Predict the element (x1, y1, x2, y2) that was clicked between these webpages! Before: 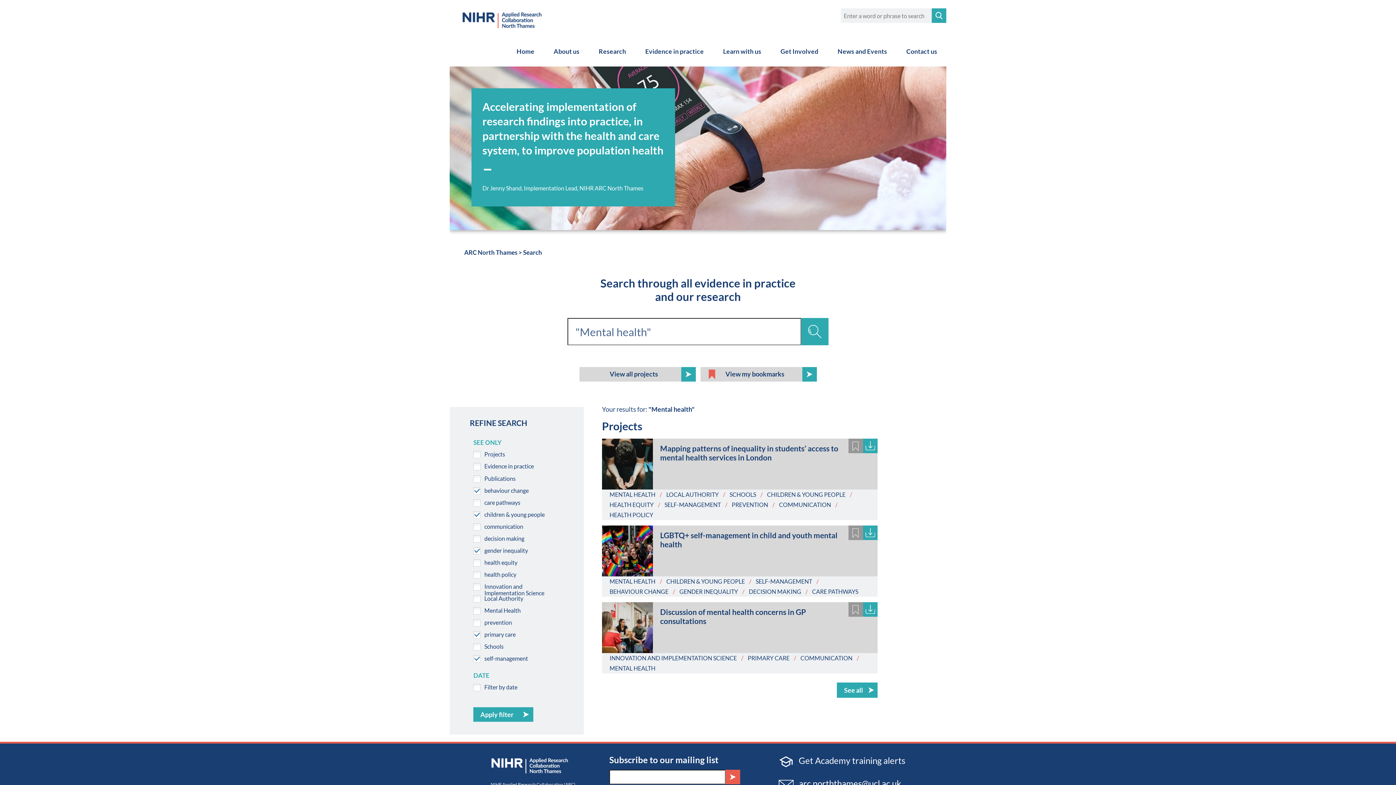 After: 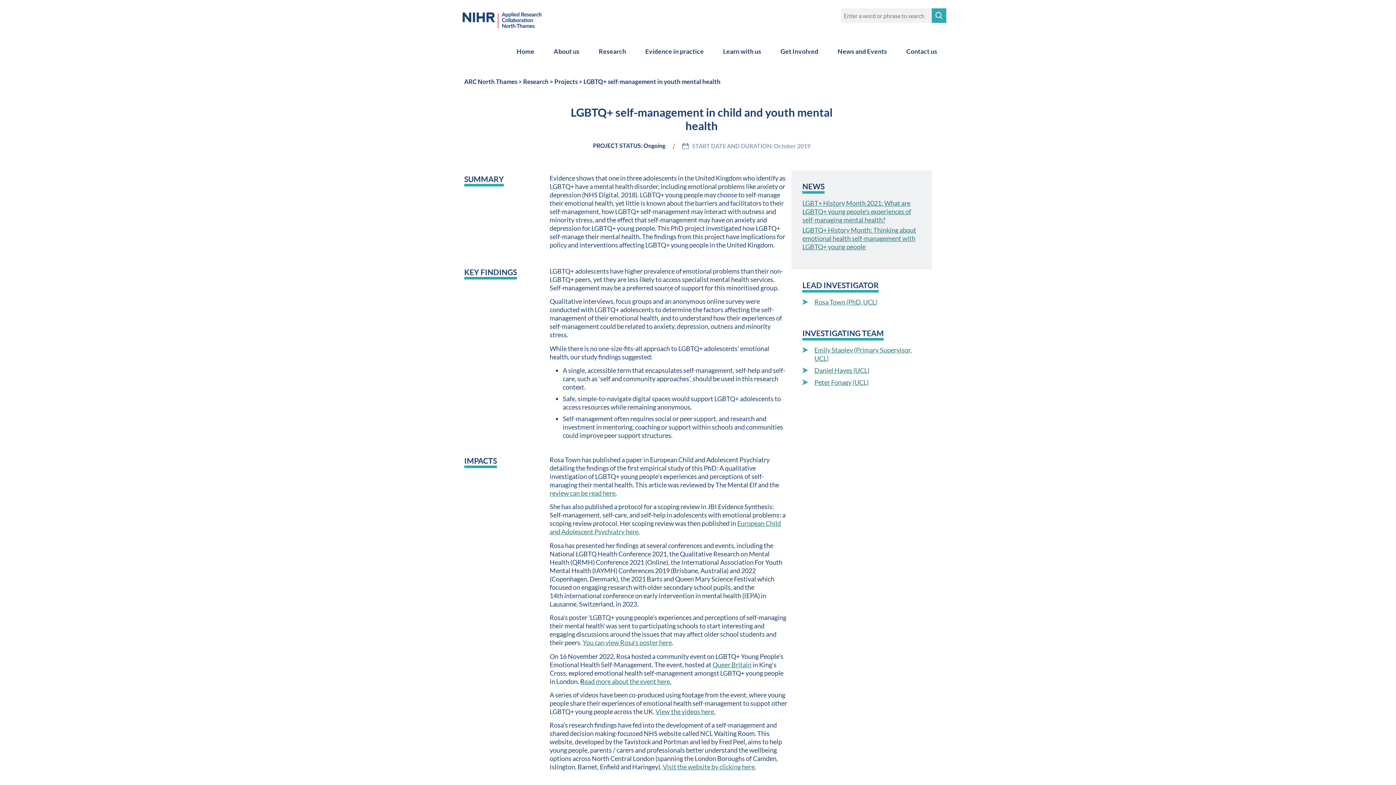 Action: bbox: (653, 525, 877, 558) label: LGBTQ+ self-management in child and youth mental health